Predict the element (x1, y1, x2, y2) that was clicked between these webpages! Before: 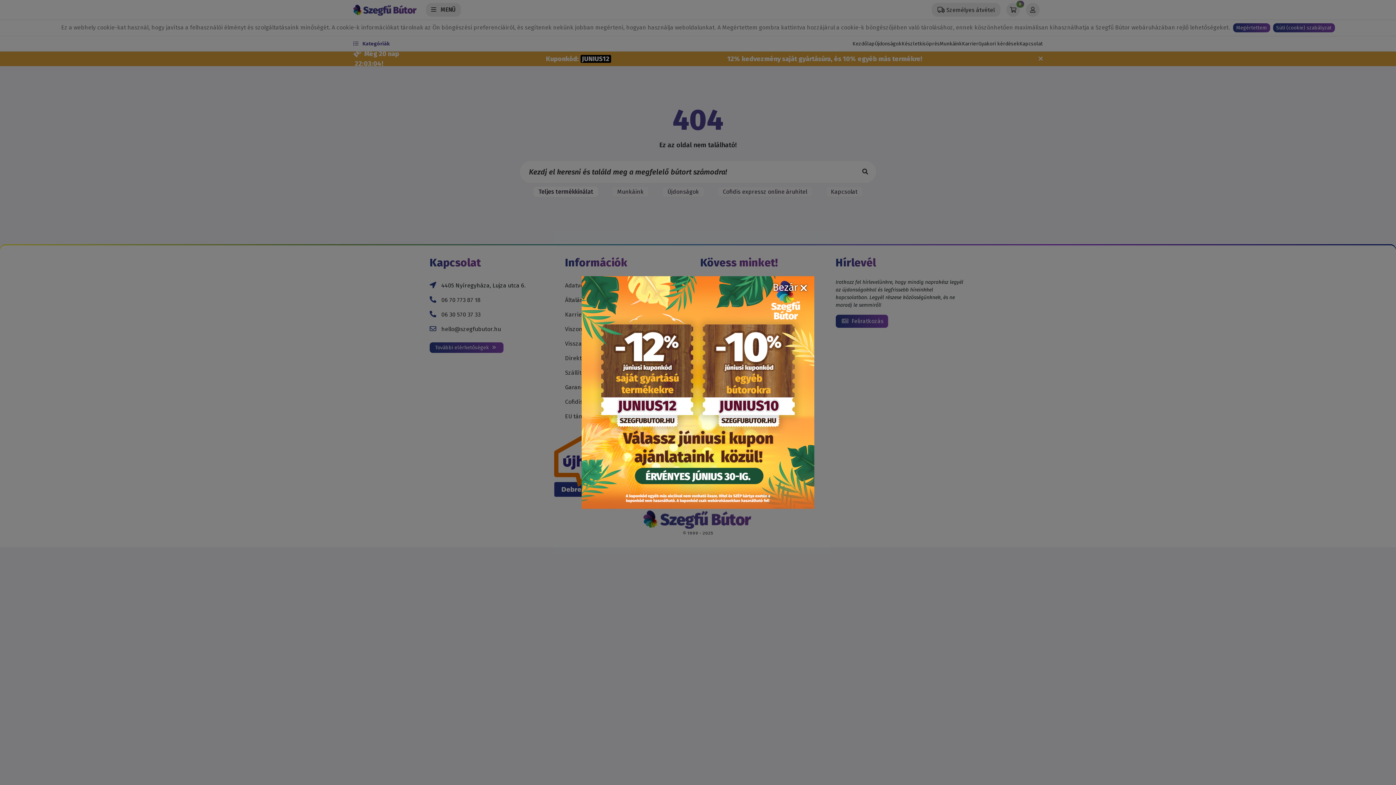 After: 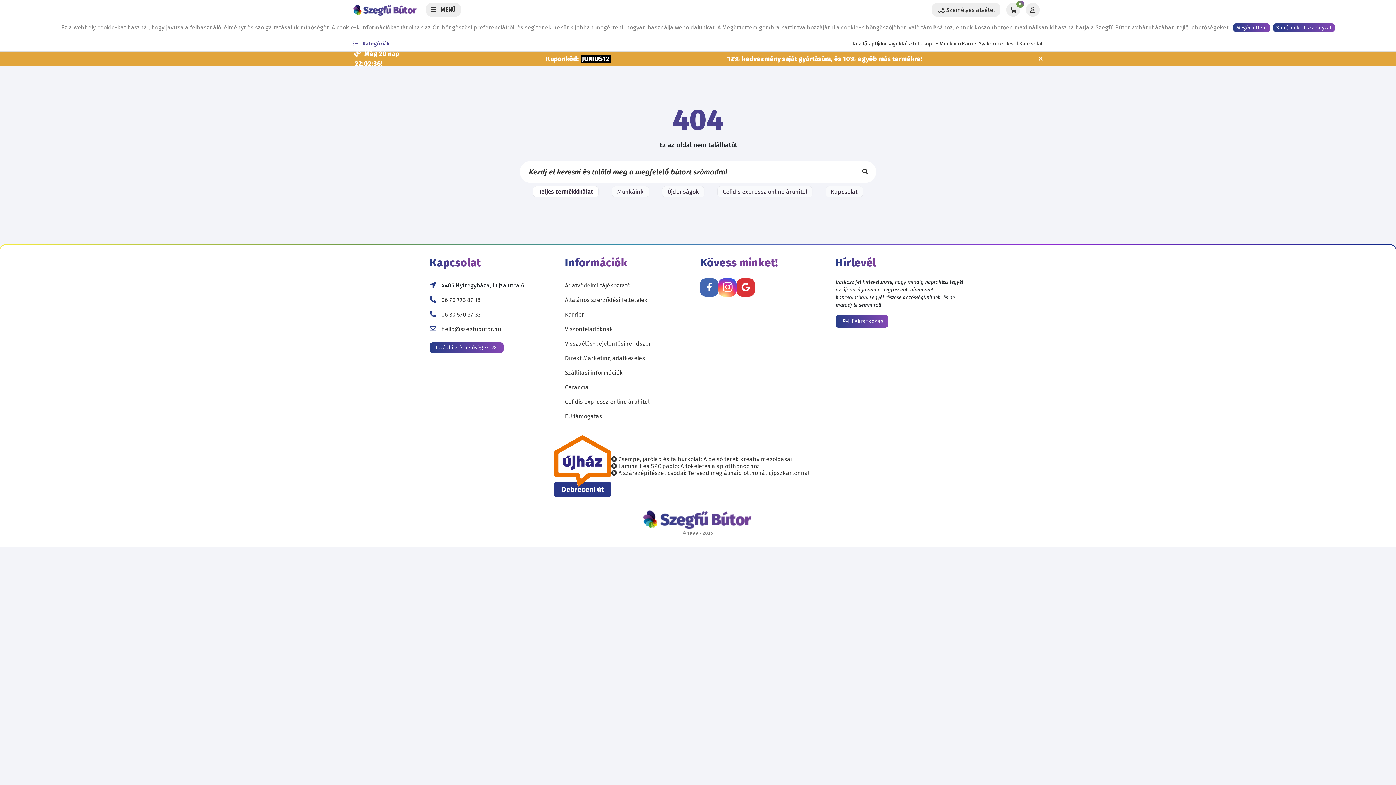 Action: label: Bezár  bbox: (761, 269, 818, 306)